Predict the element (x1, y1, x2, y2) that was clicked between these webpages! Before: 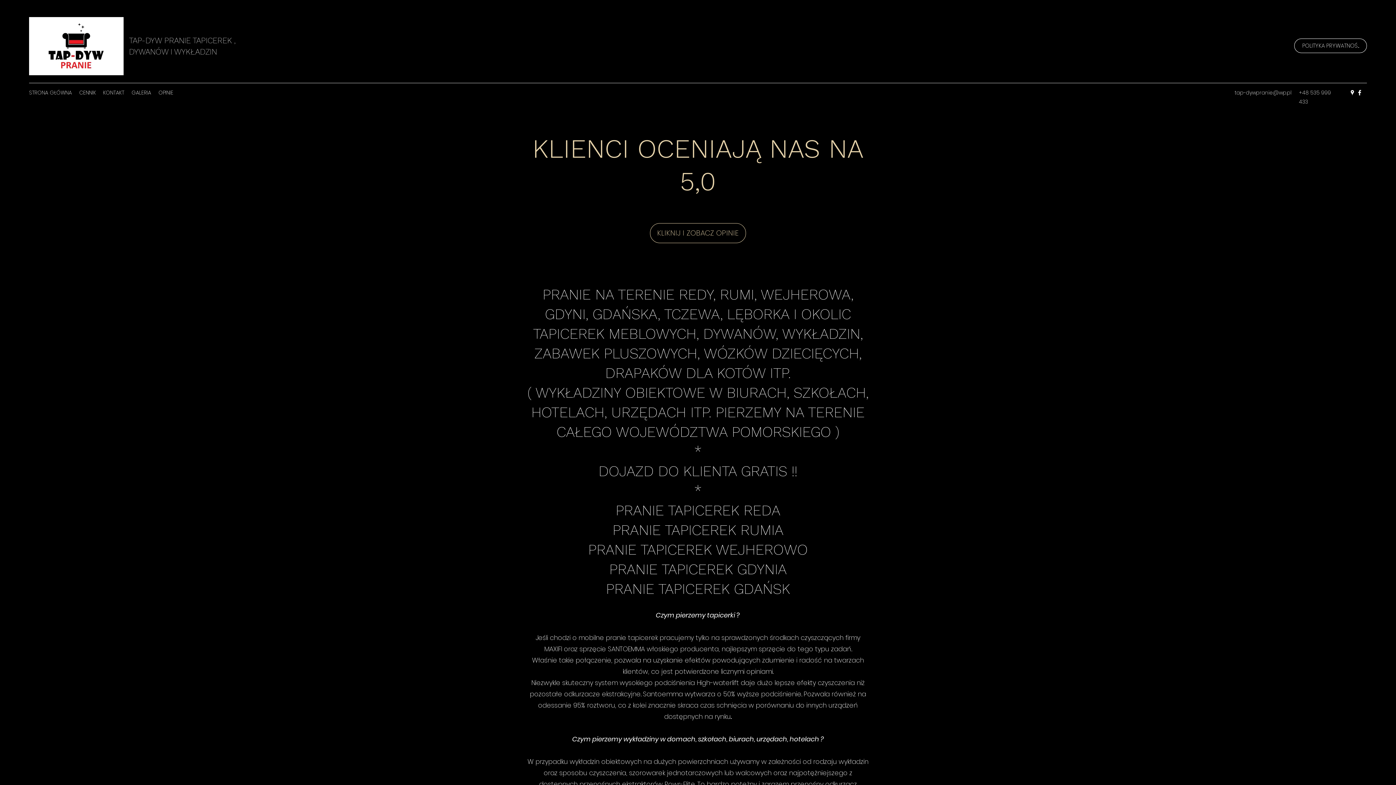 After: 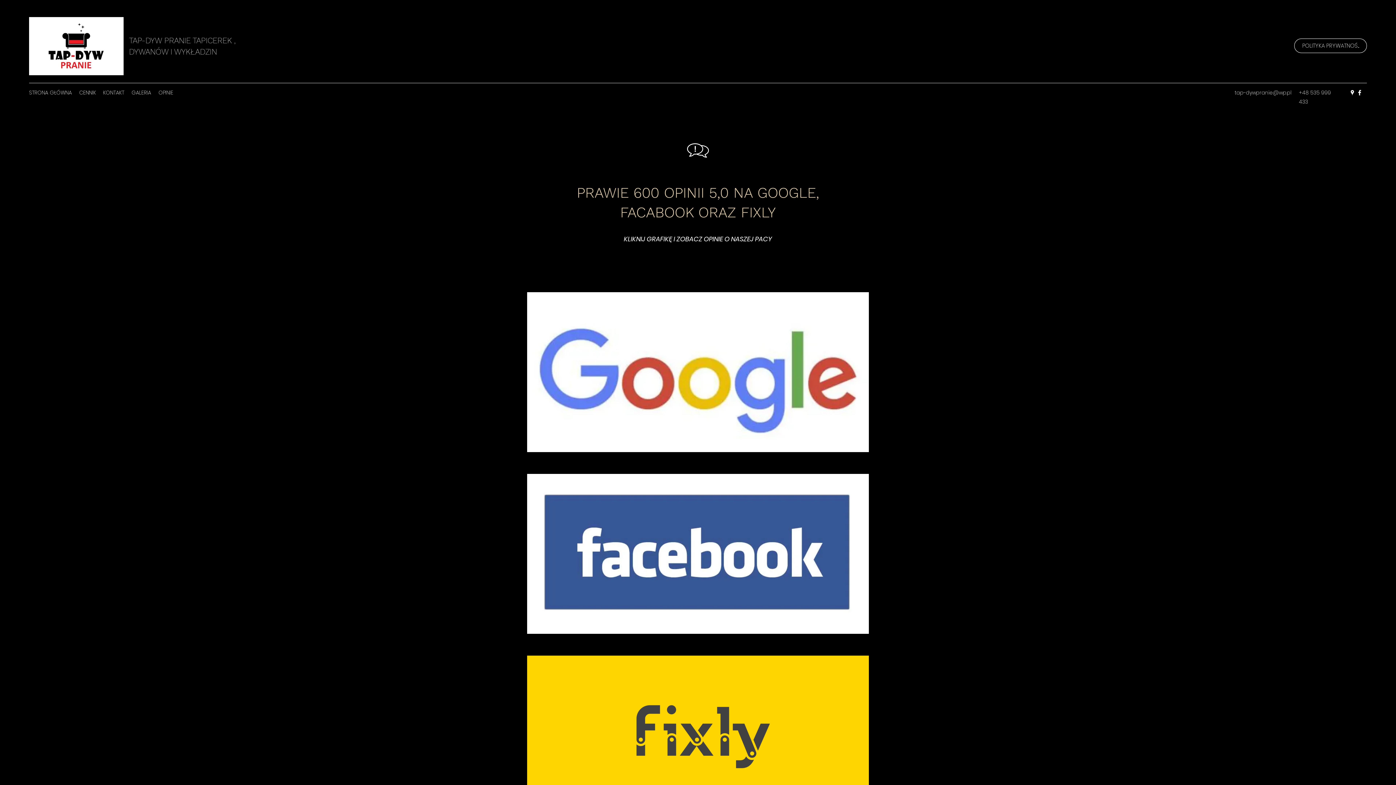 Action: label: KLIKNIJ I ZOBACZ OPINIE bbox: (650, 223, 746, 243)